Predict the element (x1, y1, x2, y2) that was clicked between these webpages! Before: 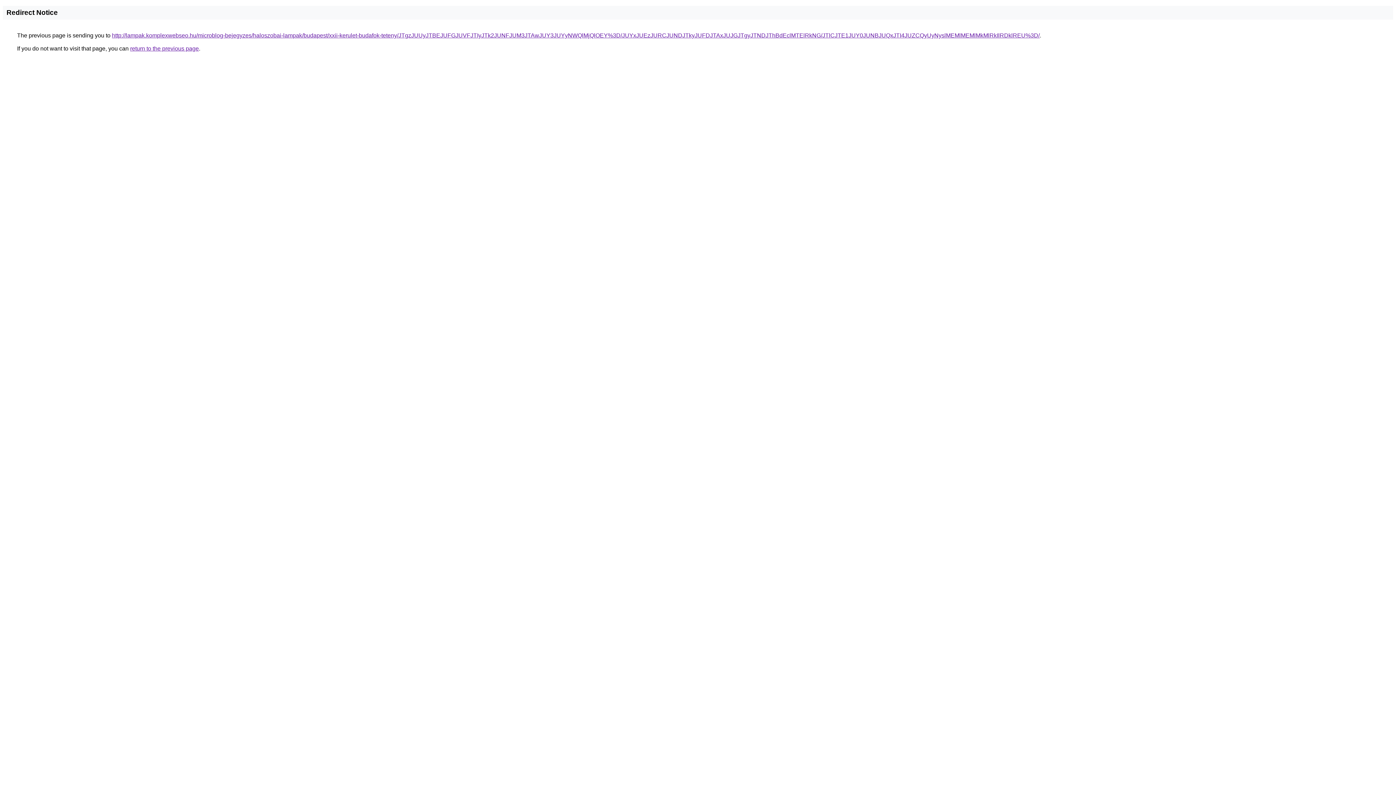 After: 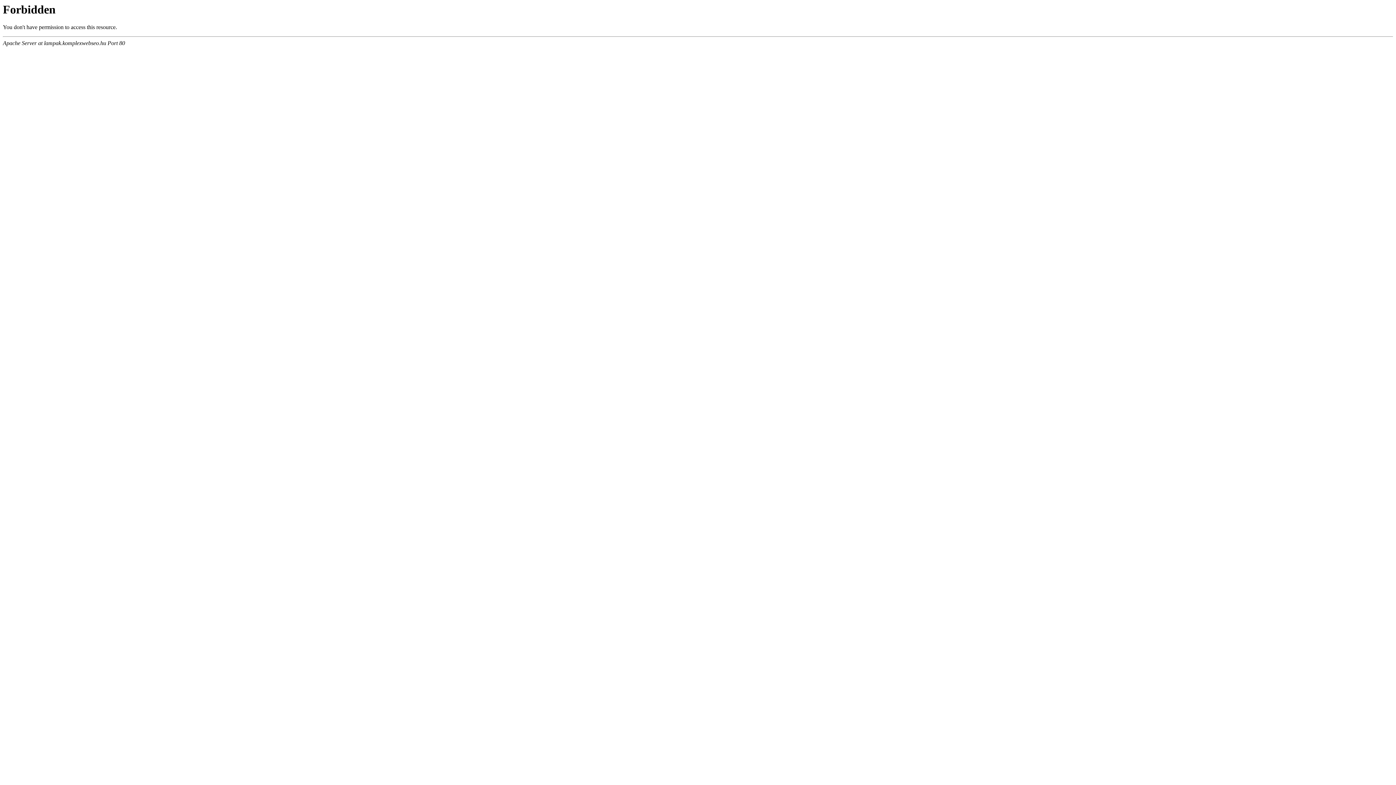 Action: bbox: (112, 32, 1040, 38) label: http://lampak.komplexwebseo.hu/microblog-bejegyzes/haloszobai-lampak/budapest/xxii-kerulet-budafok-teteny/JTgzJUUyJTBEJUFGJUVFJTIyJTk2JUNFJUM3JTAwJUY3JUYyNWQlMjQlOEY%3D/JUYxJUEzJURCJUNDJTkyJUFDJTAxJUJGJTgyJTNDJThBdEclMTElRkNG/JTlCJTE1JUY0JUNBJUQxJTI4JUZCQyUyNyslMEMlMEMlMkMlRkIlRDklREU%3D/